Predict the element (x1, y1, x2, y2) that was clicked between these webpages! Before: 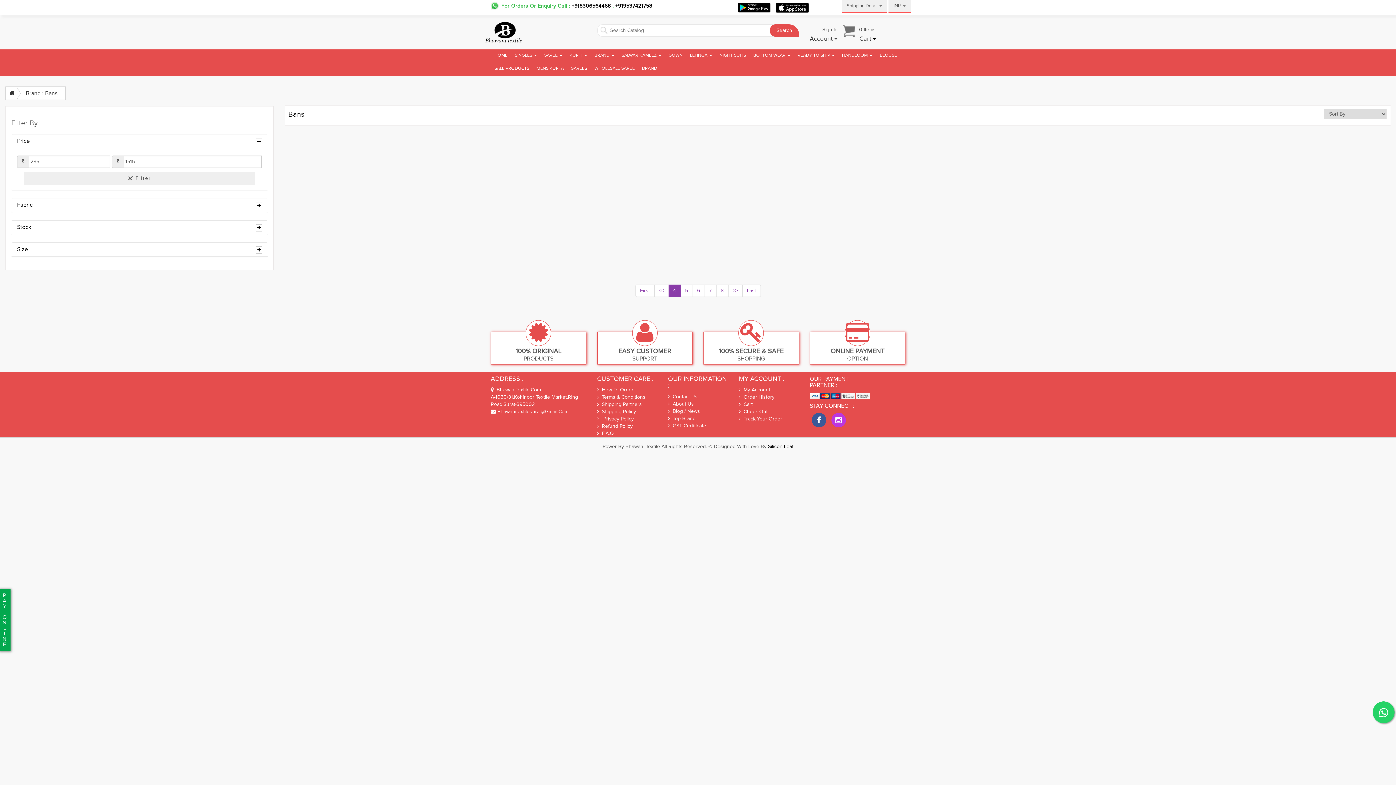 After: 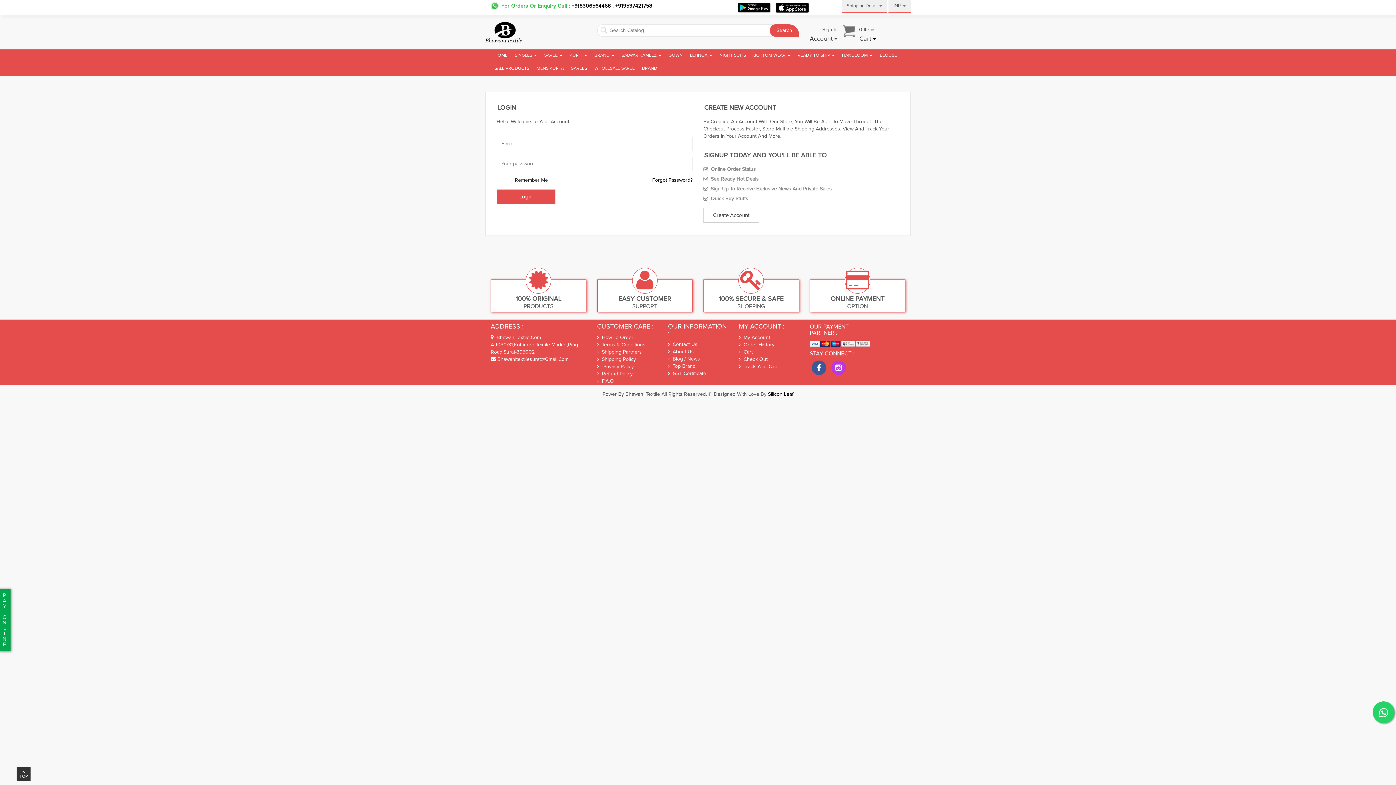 Action: label:   Cart bbox: (739, 402, 752, 407)